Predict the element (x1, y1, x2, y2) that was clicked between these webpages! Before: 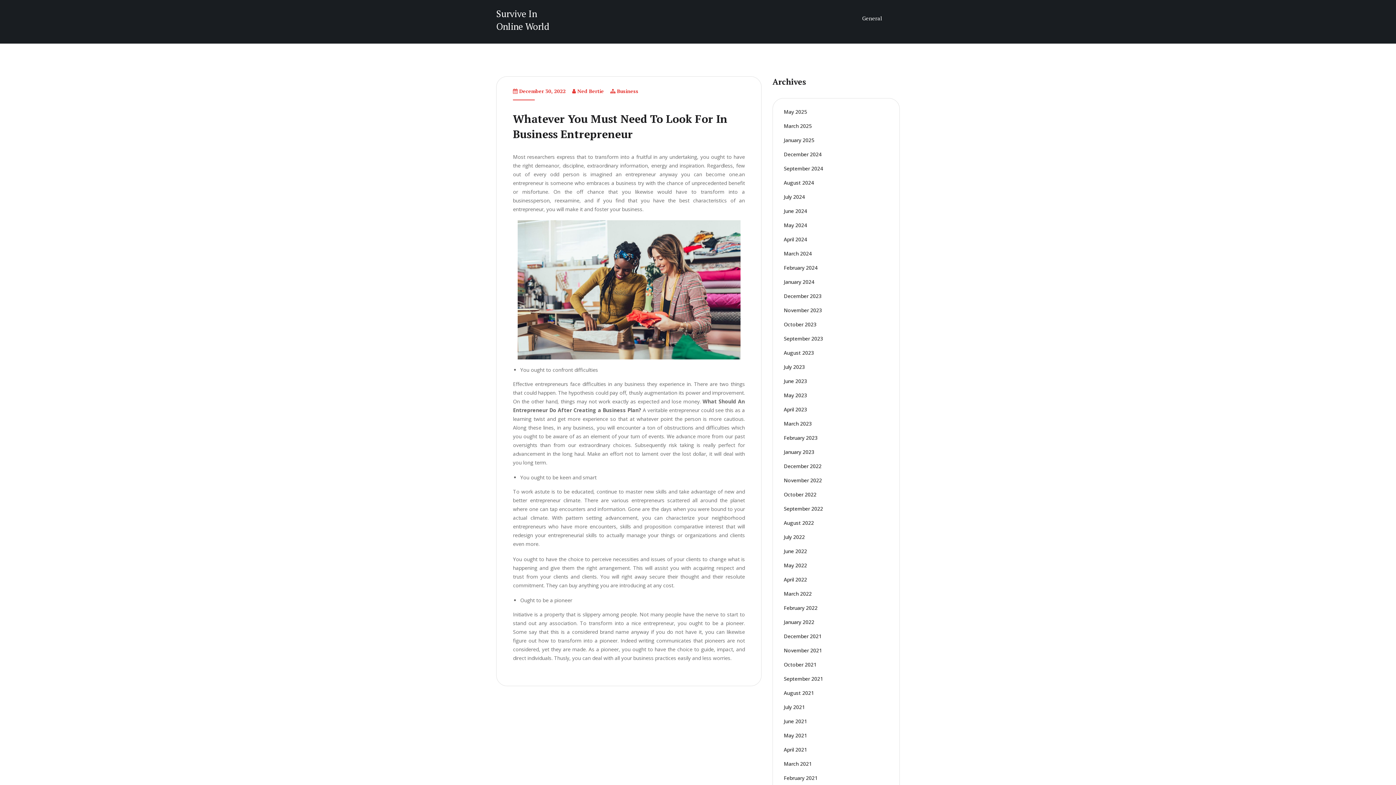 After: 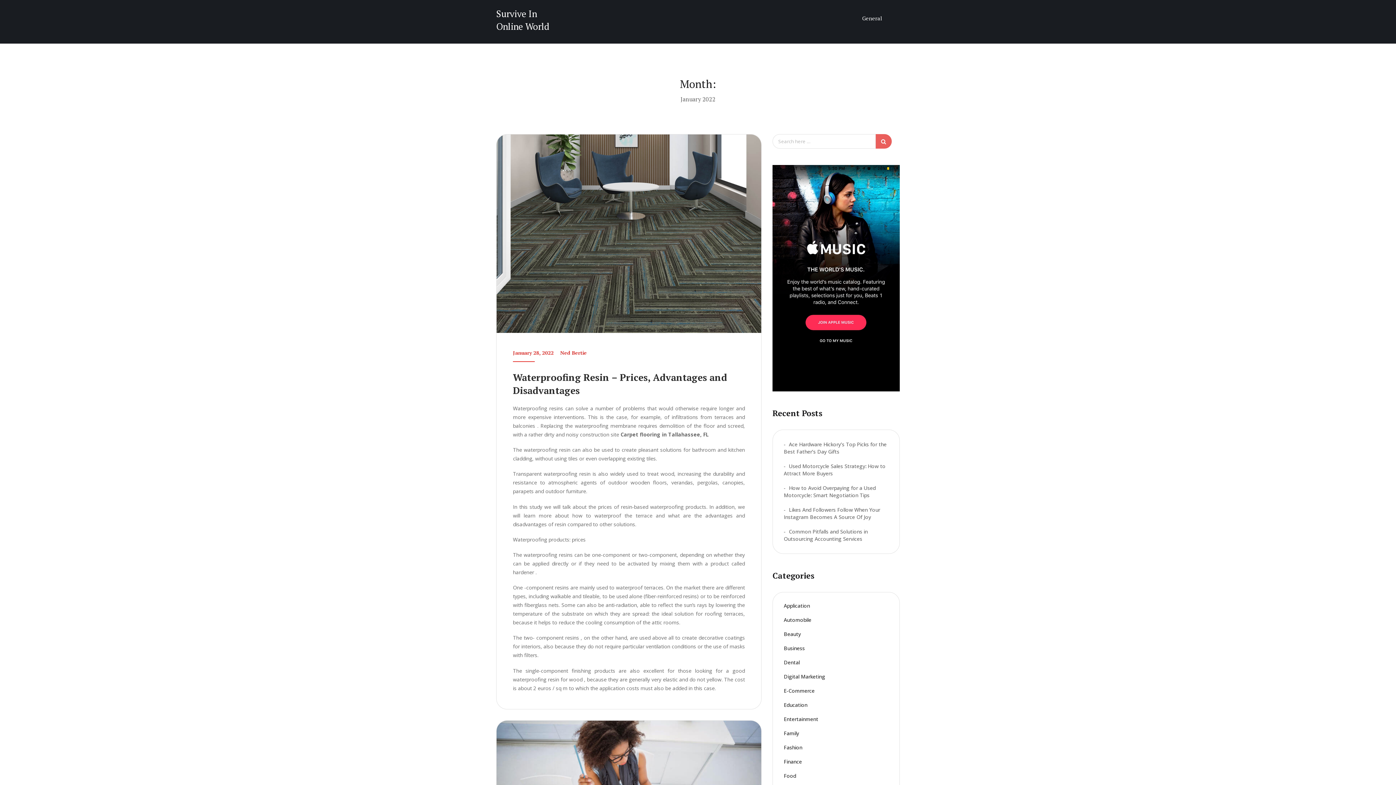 Action: bbox: (784, 618, 814, 625) label: January 2022